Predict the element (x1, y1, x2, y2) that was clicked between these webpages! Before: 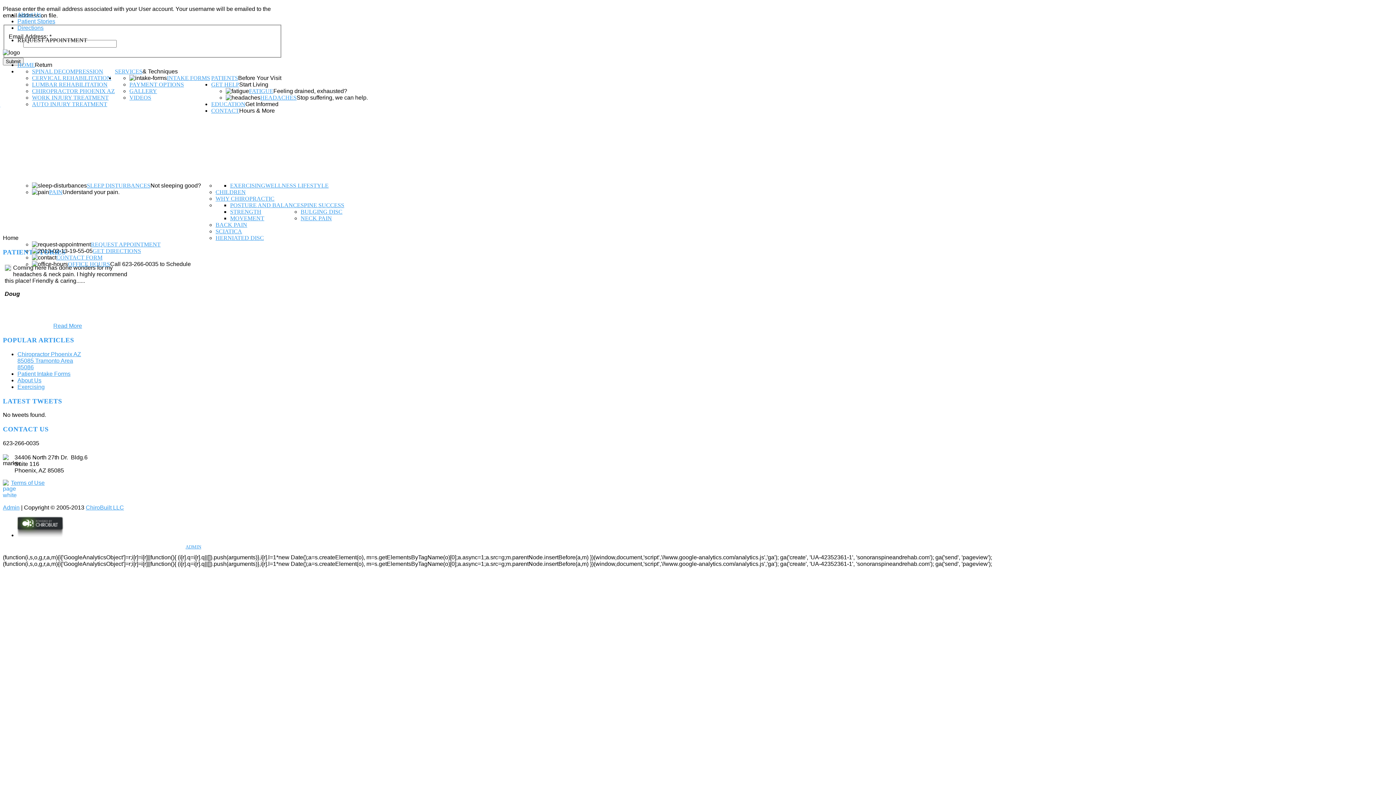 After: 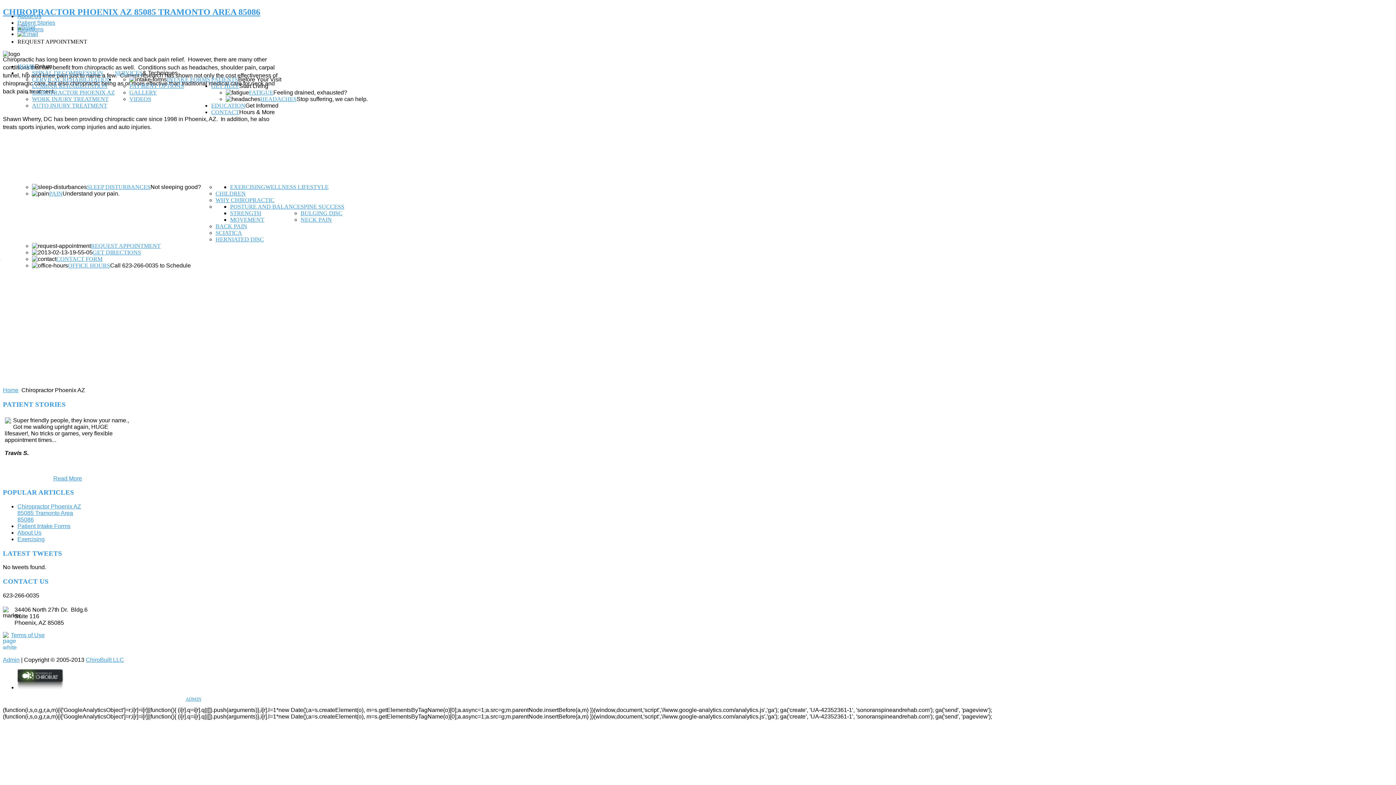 Action: bbox: (32, 88, 114, 94) label: CHIROPRACTOR PHOENIX AZ